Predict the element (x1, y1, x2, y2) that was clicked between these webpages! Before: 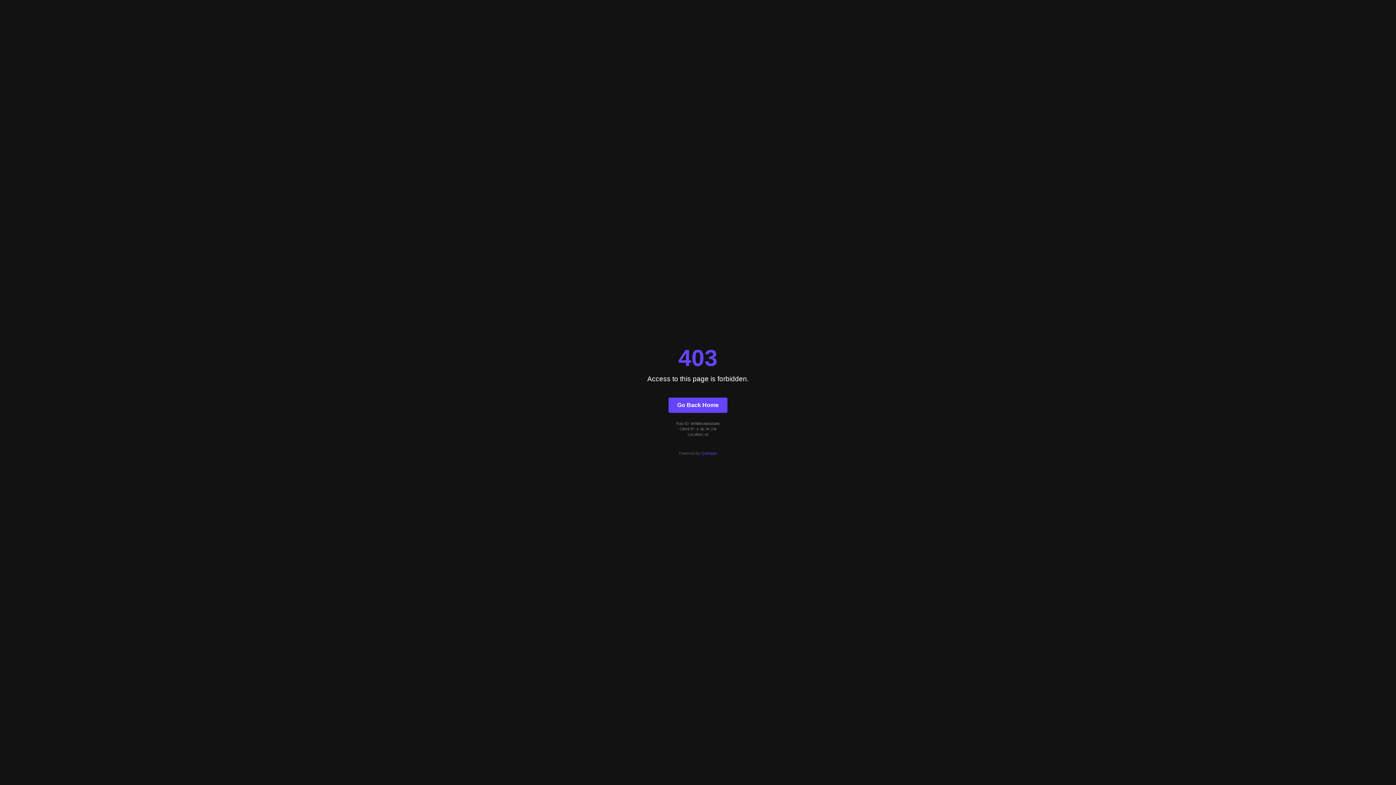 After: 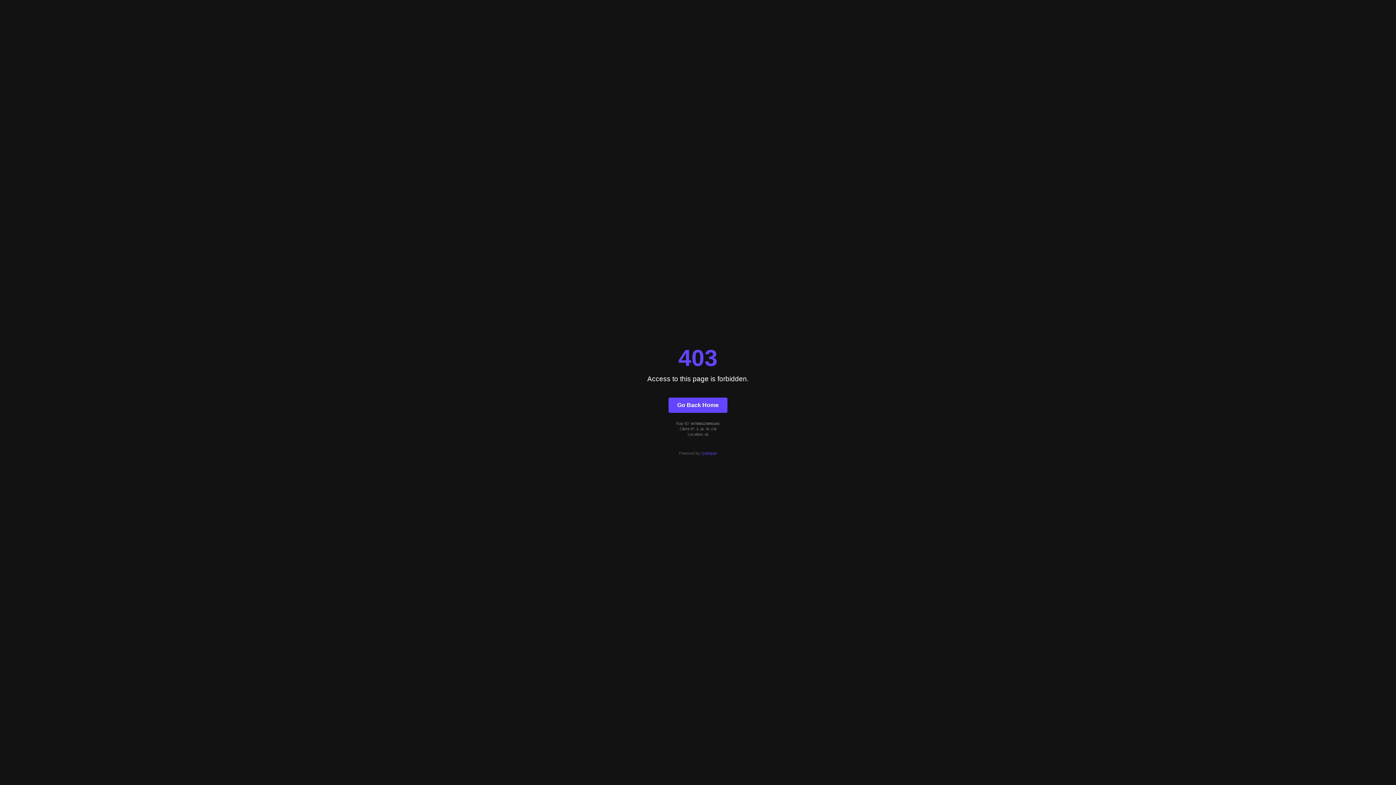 Action: label: Go Back Home bbox: (668, 397, 727, 412)